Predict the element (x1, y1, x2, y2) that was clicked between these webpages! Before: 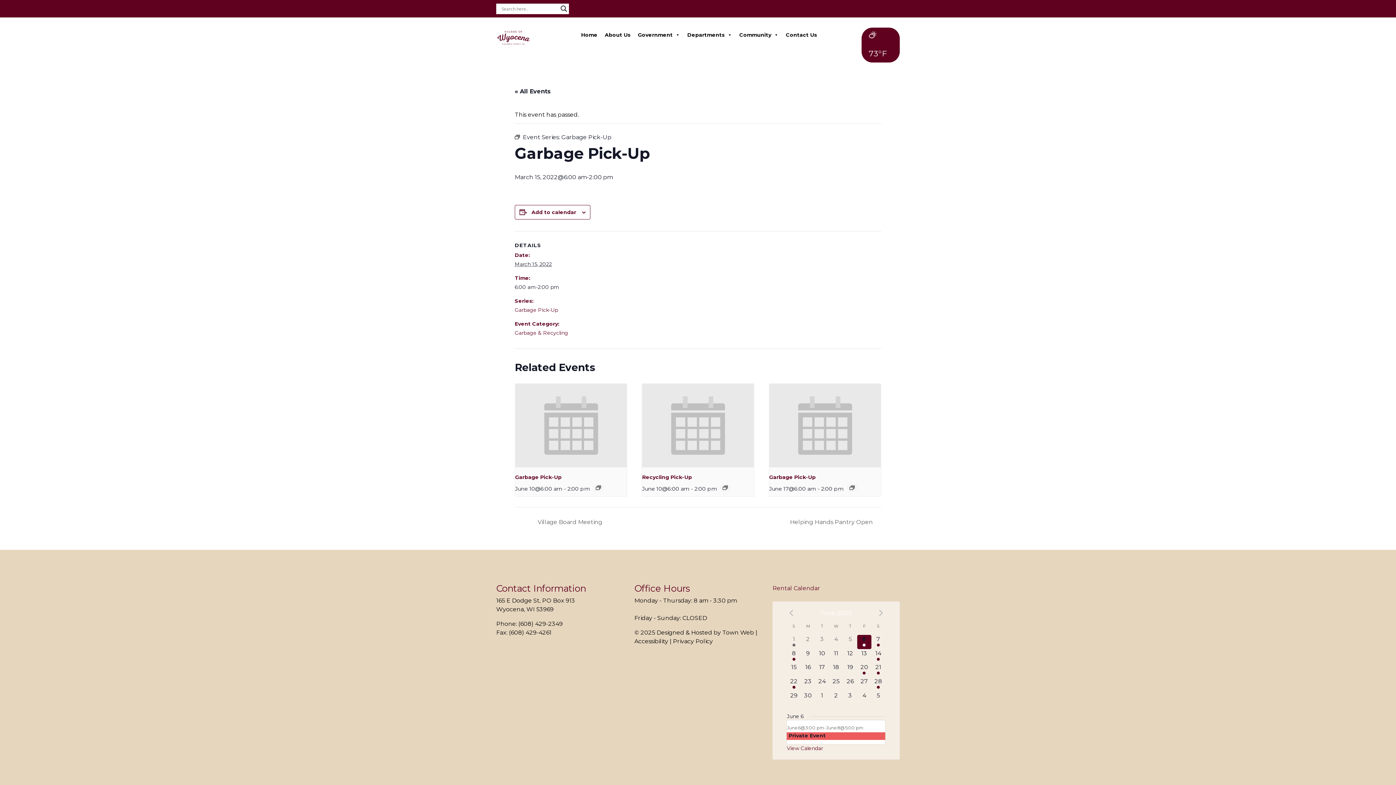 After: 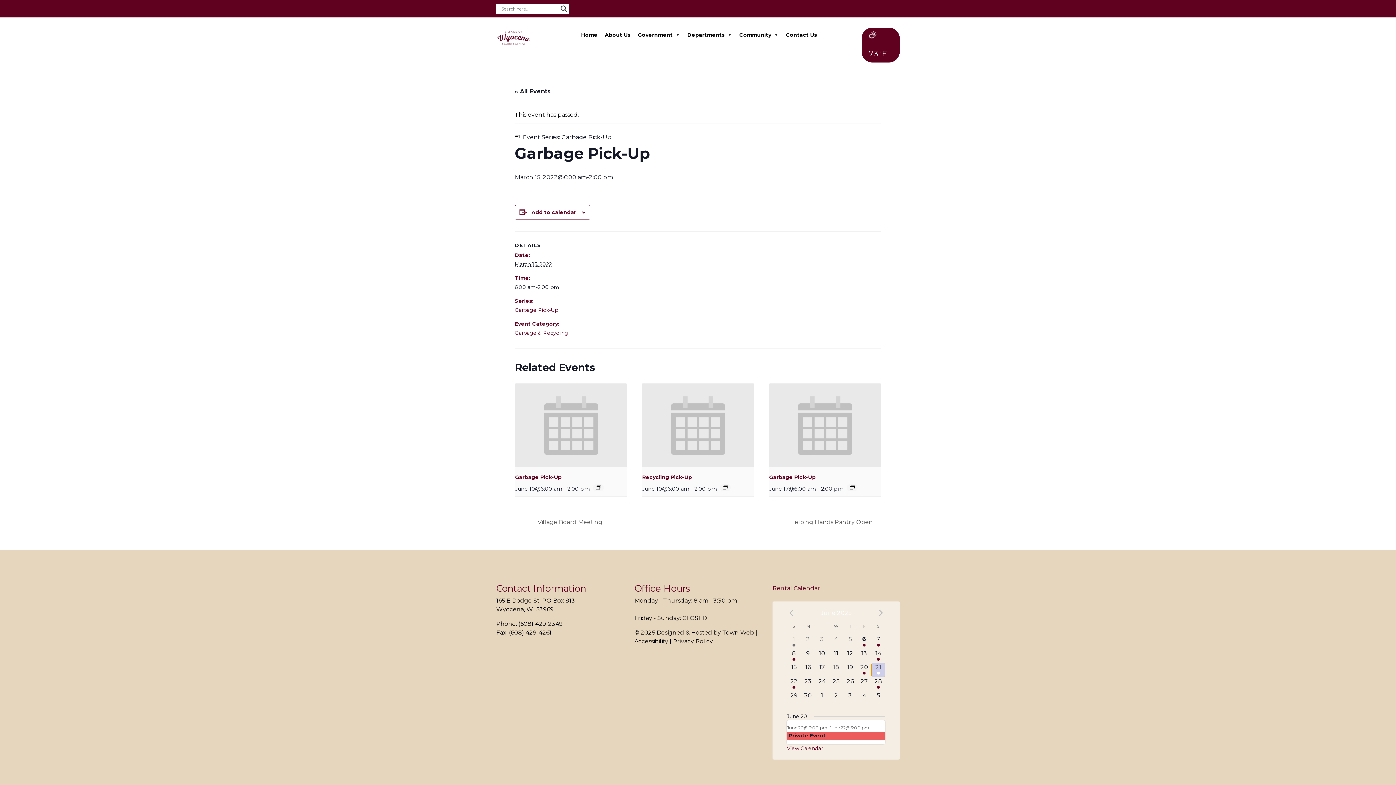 Action: label: 1 event,
21 bbox: (871, 663, 885, 677)